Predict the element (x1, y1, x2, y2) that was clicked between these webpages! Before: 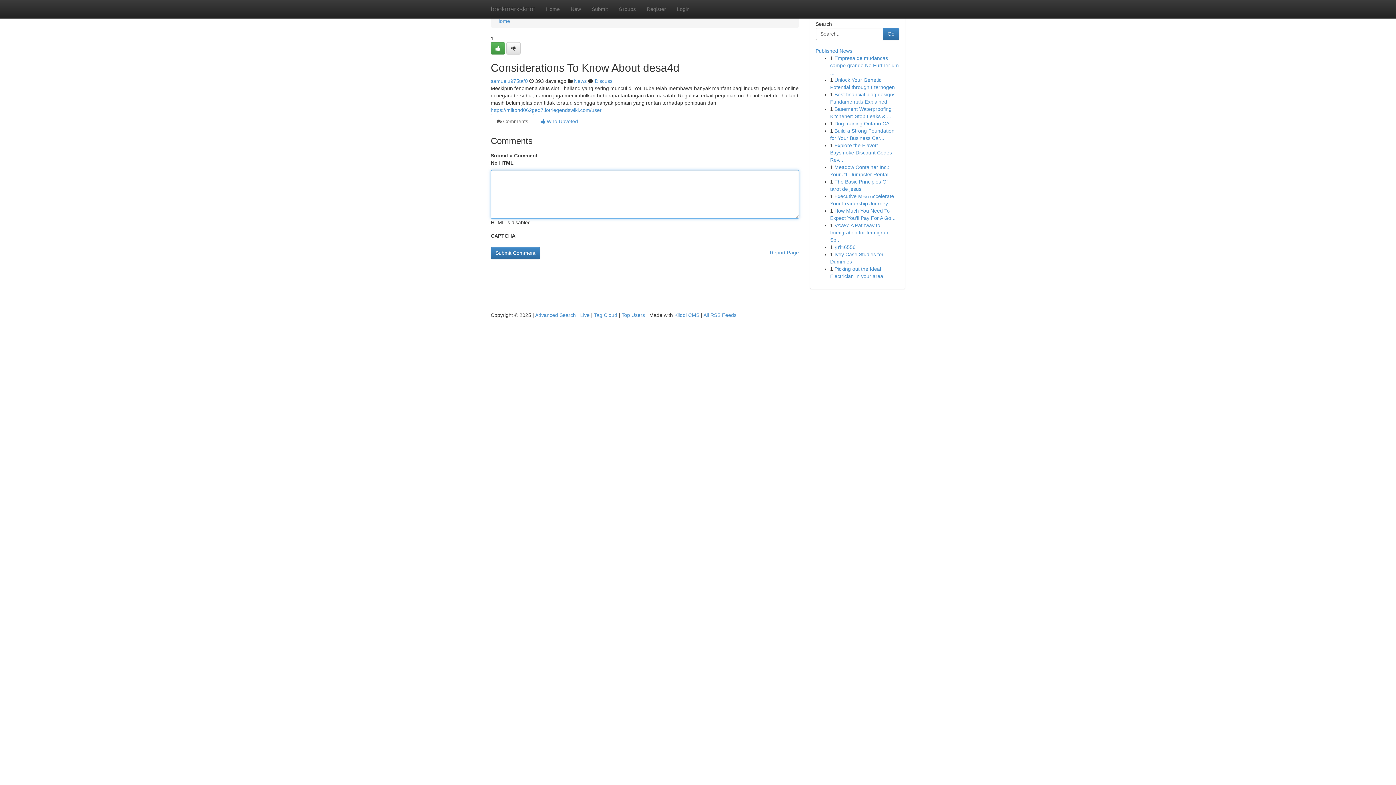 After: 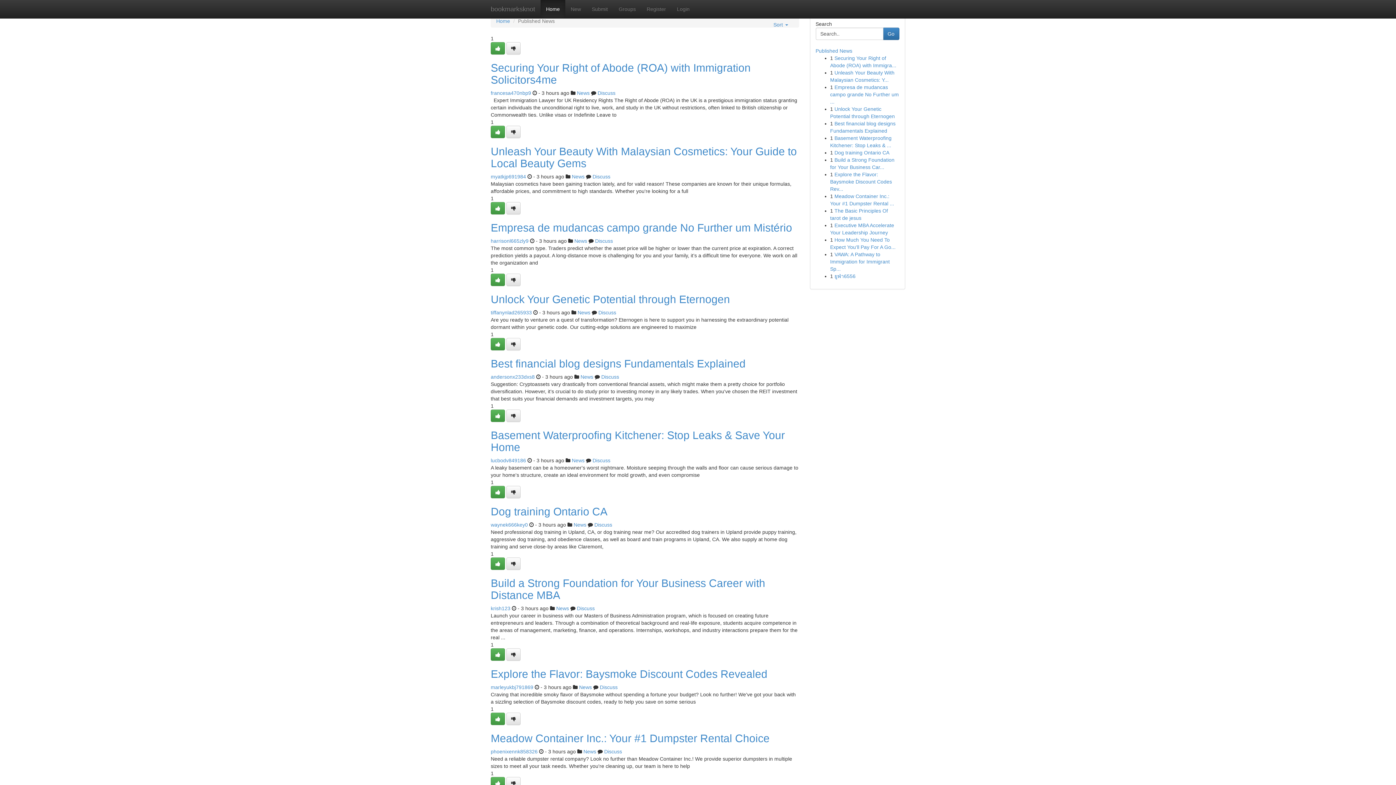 Action: bbox: (485, 0, 540, 18) label: bookmarksknot